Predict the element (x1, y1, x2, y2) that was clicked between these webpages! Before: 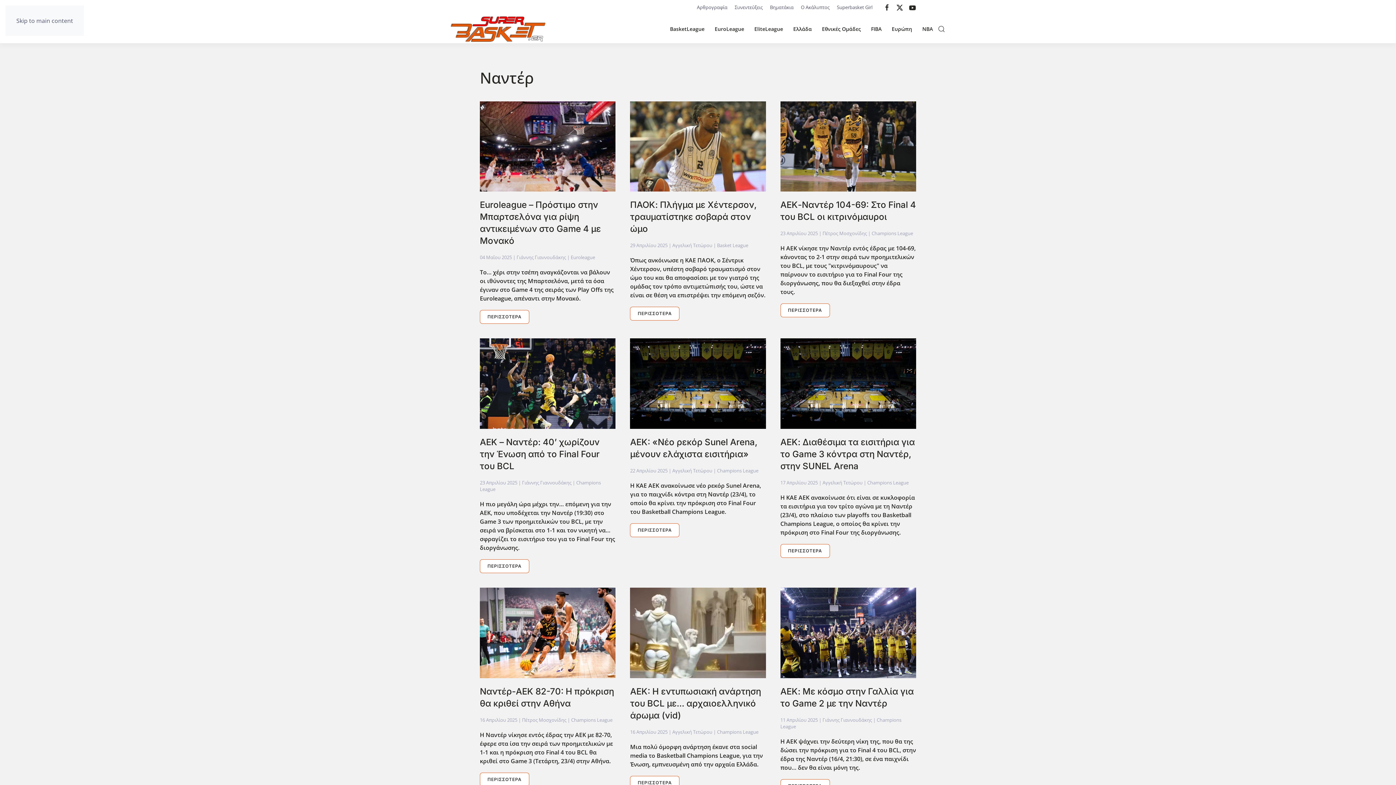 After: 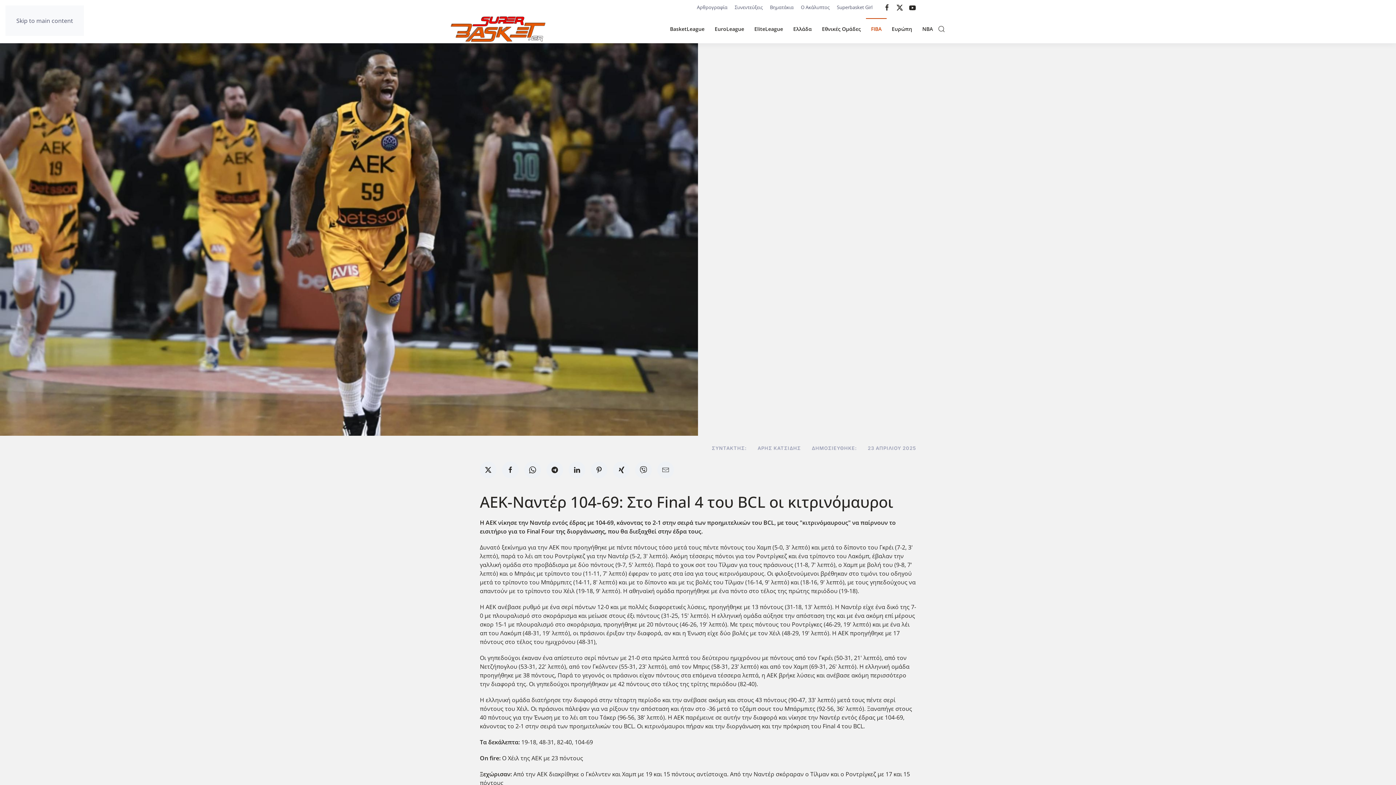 Action: label: ΠΕΡΙΣΣΟΤΕΡΑ bbox: (780, 303, 830, 317)